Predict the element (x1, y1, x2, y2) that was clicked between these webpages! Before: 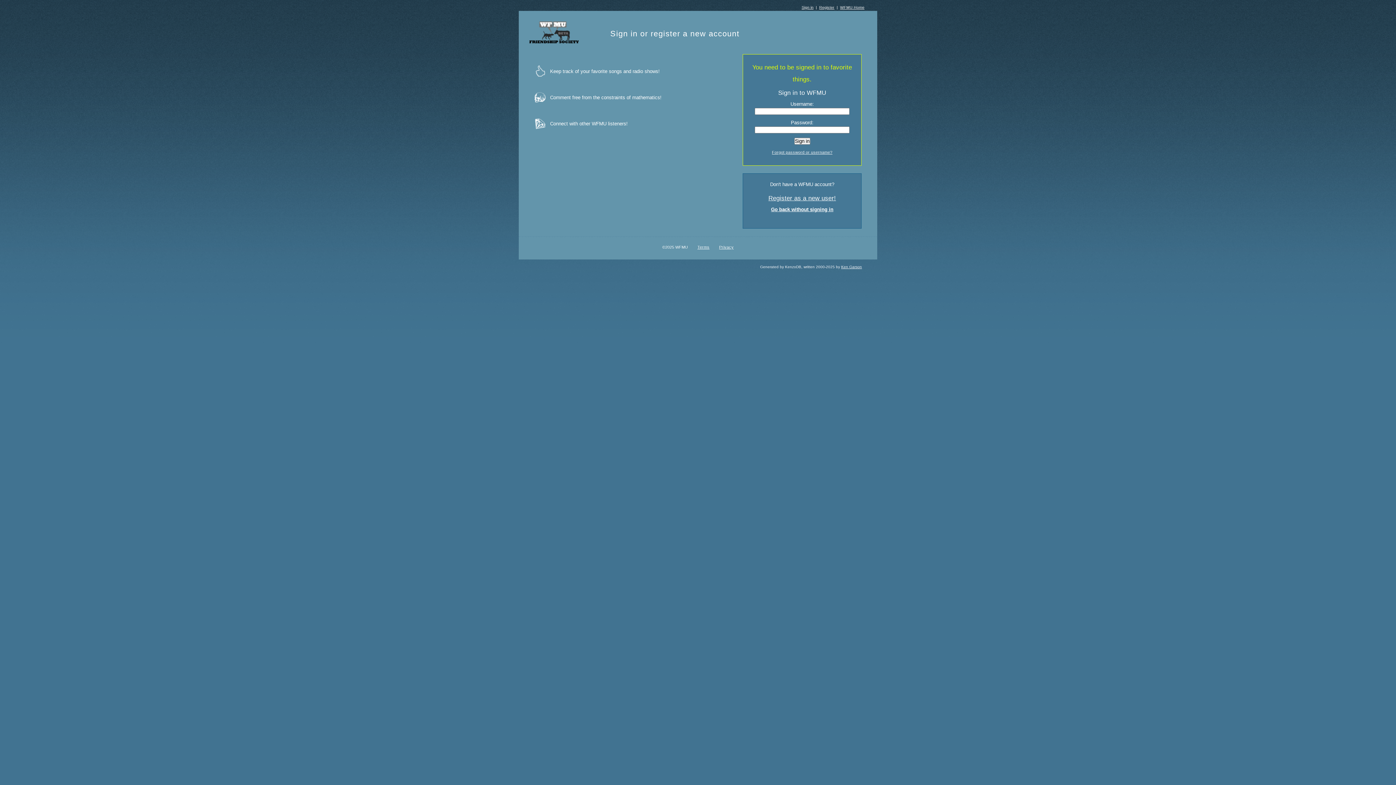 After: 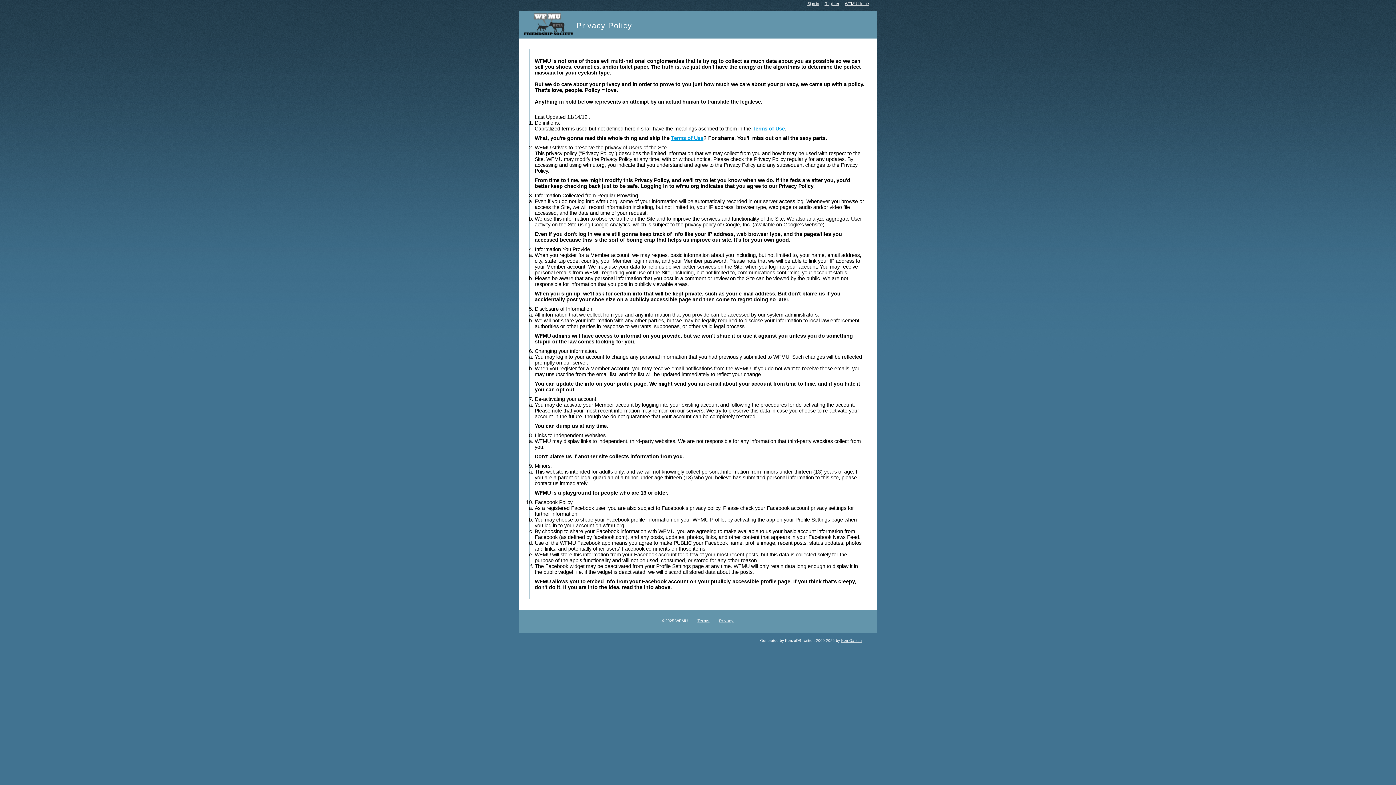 Action: bbox: (719, 245, 733, 249) label: Privacy